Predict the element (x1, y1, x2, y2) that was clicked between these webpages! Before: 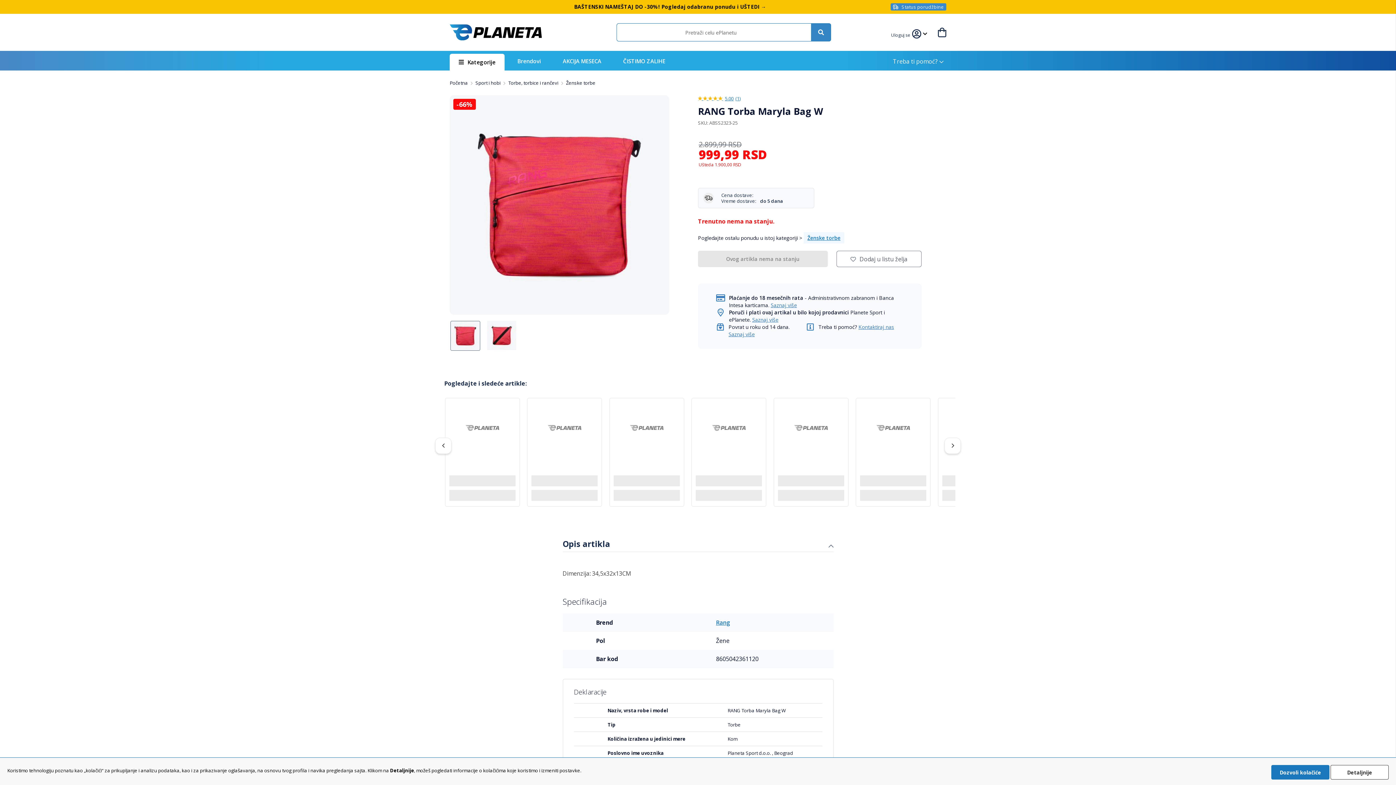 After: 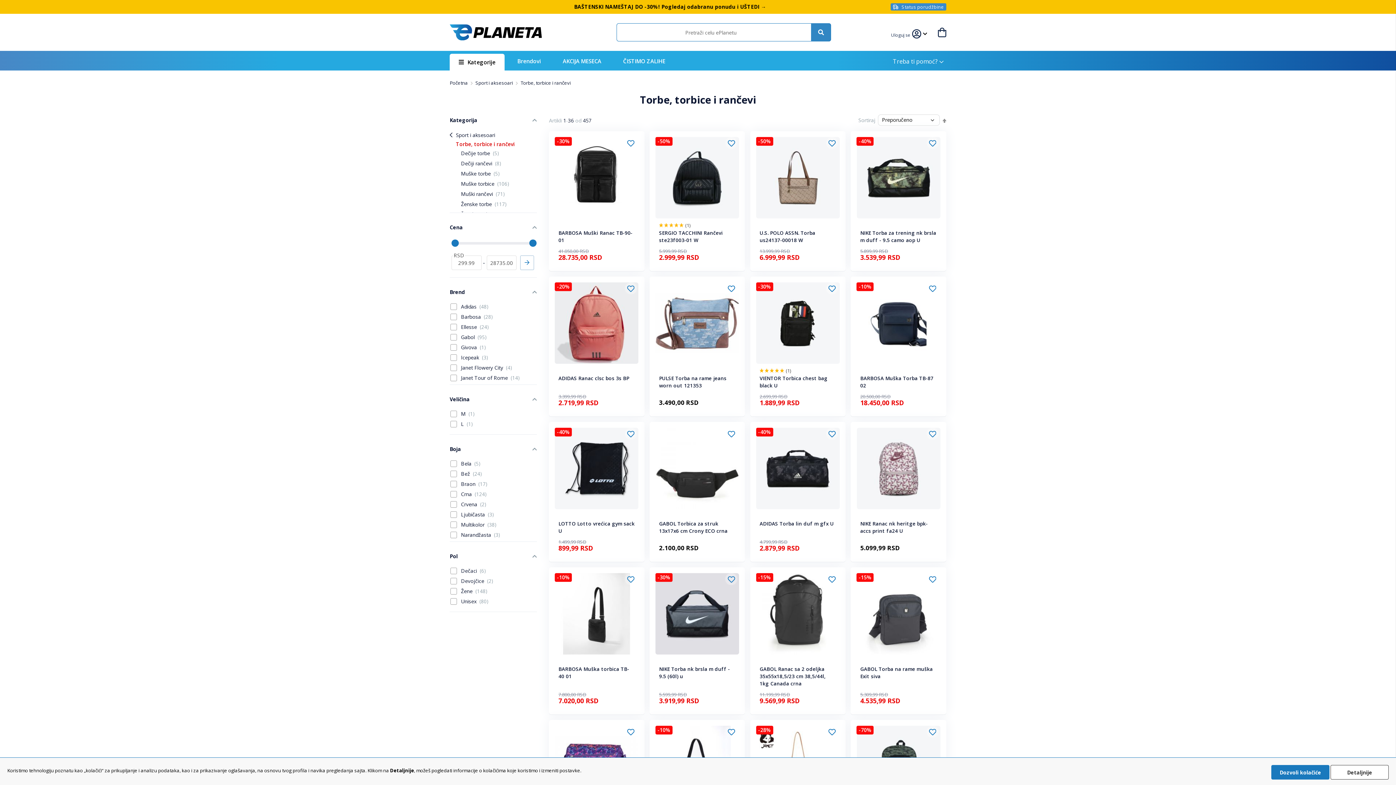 Action: bbox: (508, 79, 559, 86) label: Torbe, torbice i rančevi 